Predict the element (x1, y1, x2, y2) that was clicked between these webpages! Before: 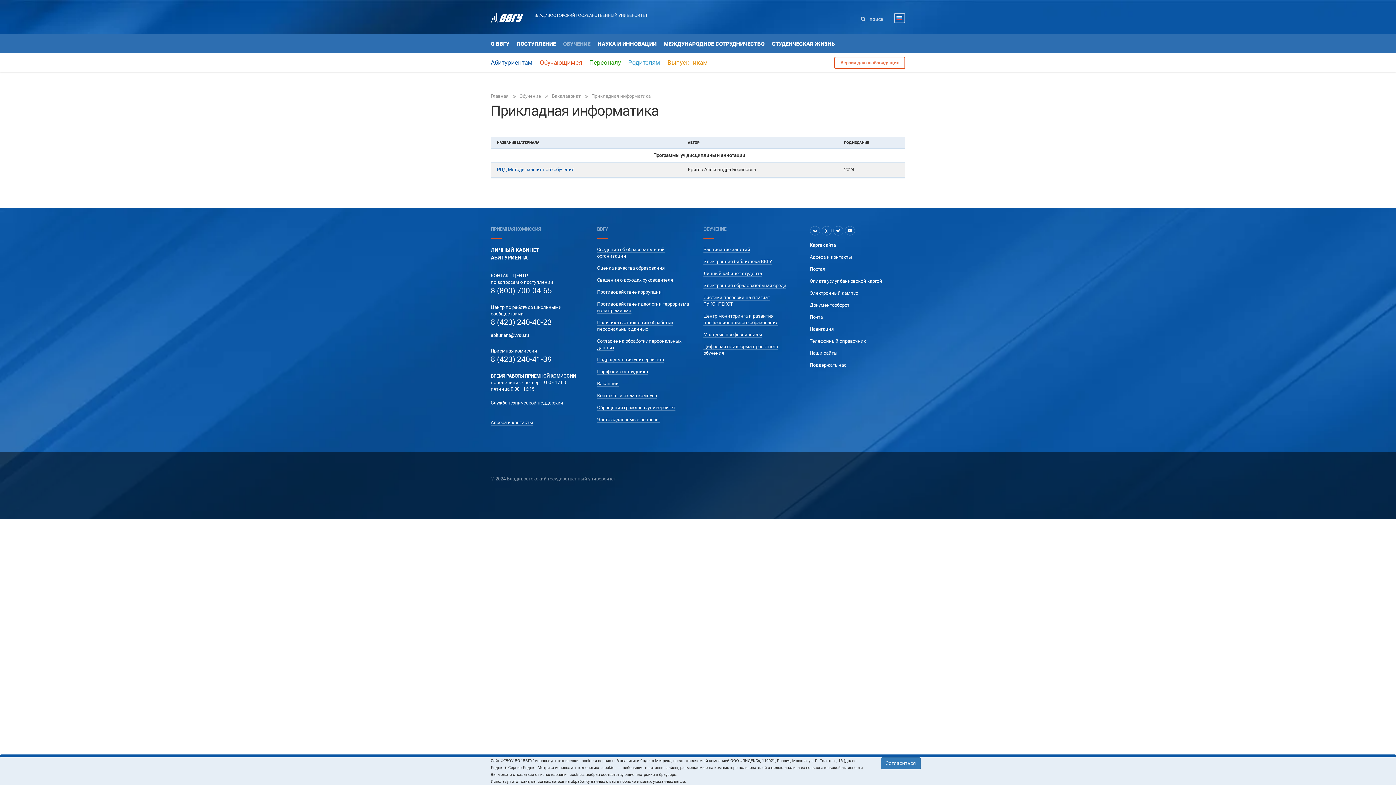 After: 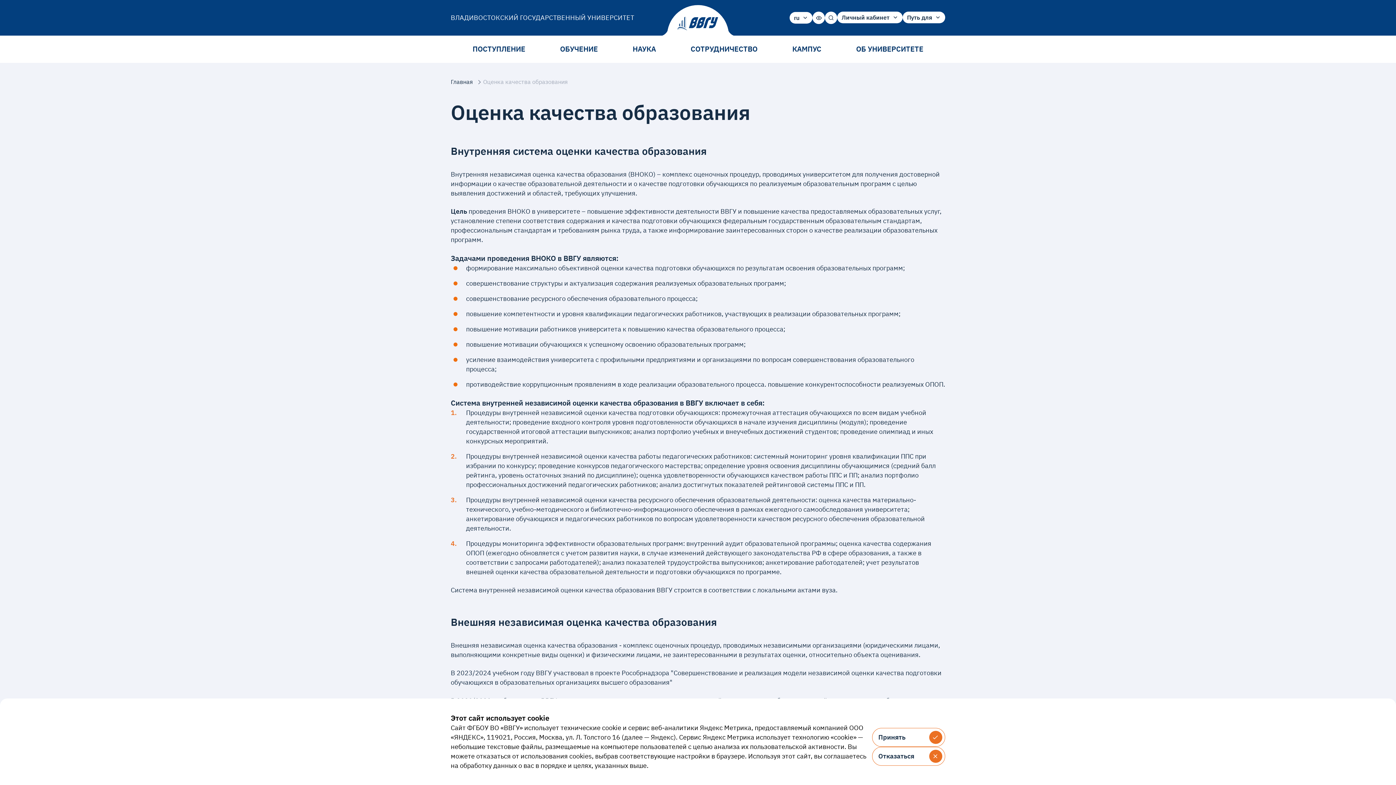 Action: bbox: (597, 265, 664, 271) label: Оценка качества образования